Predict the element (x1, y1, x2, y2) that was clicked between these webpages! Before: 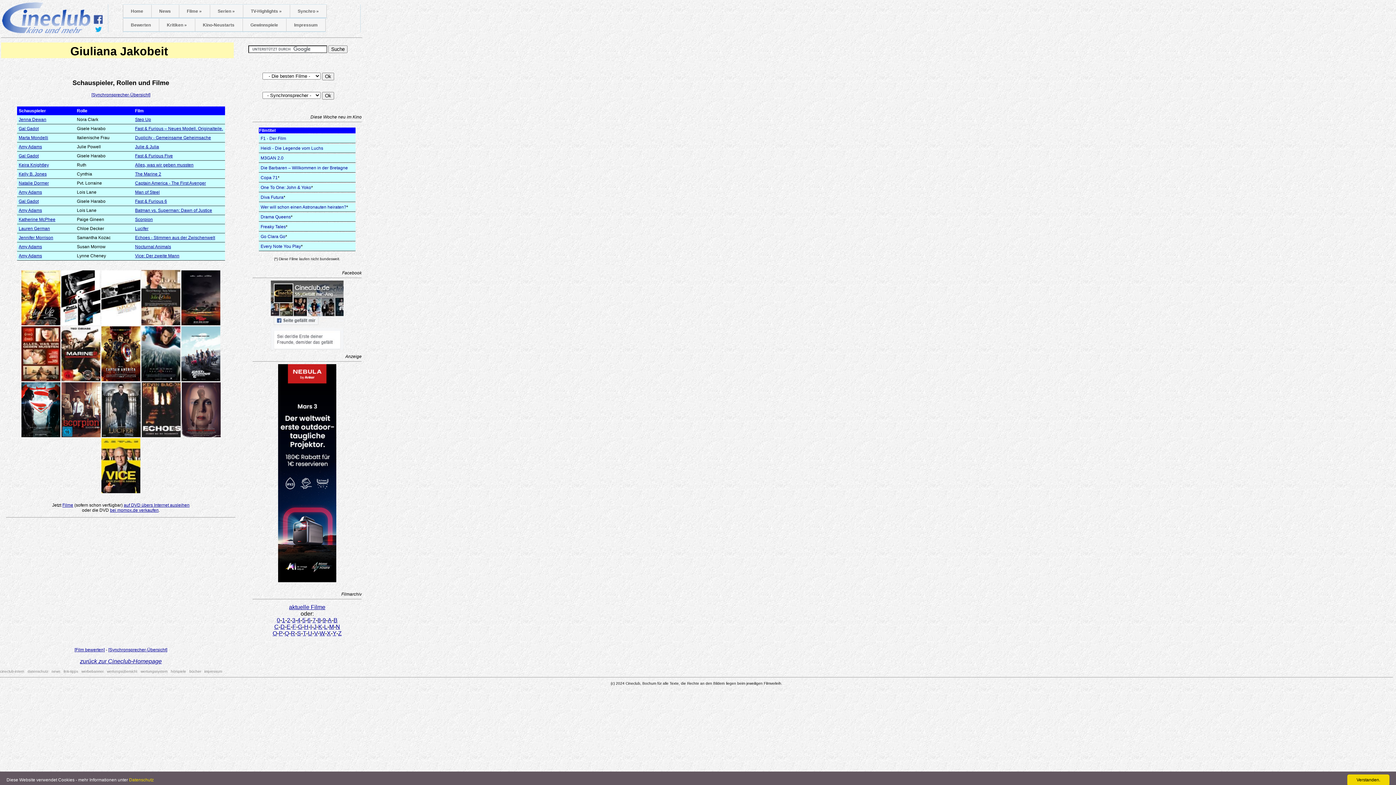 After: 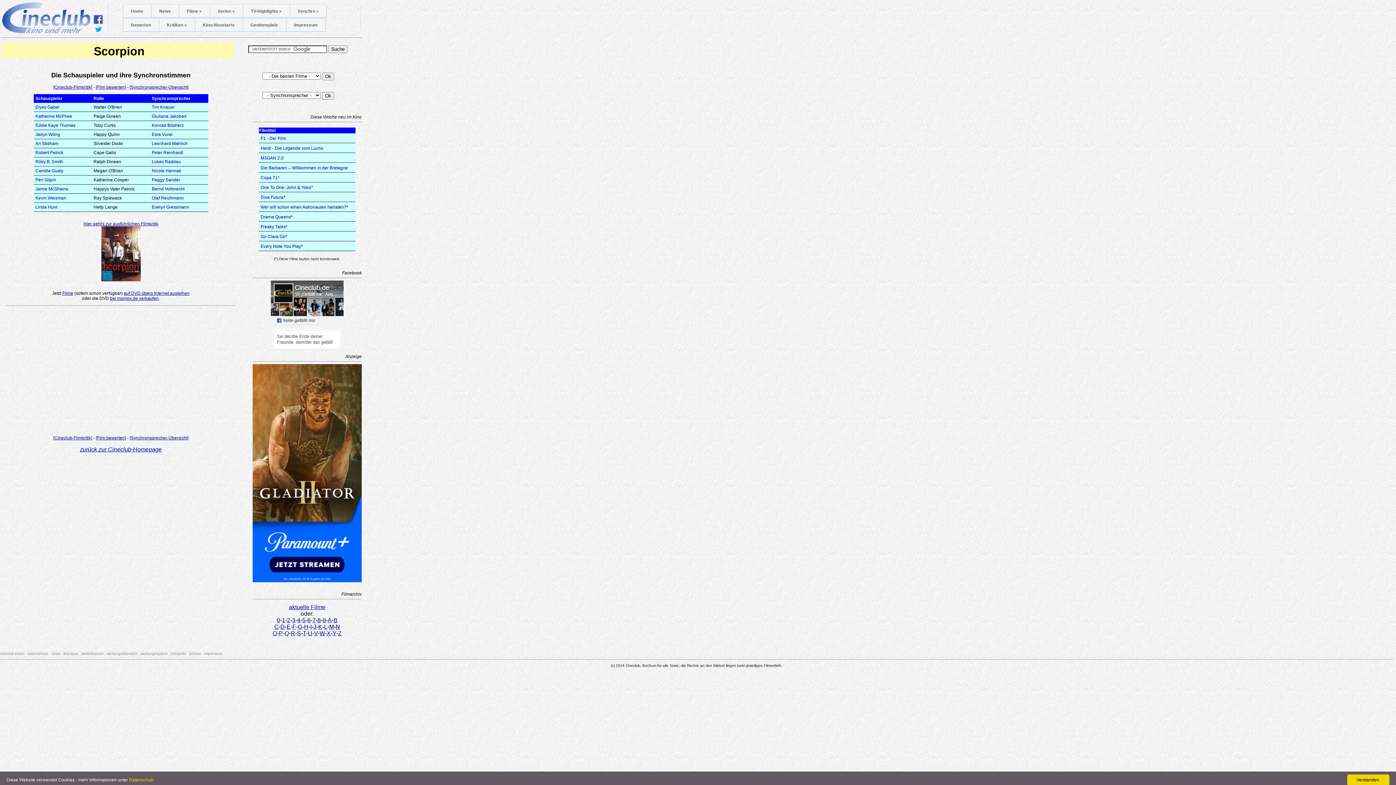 Action: label: Scorpion bbox: (135, 217, 152, 222)